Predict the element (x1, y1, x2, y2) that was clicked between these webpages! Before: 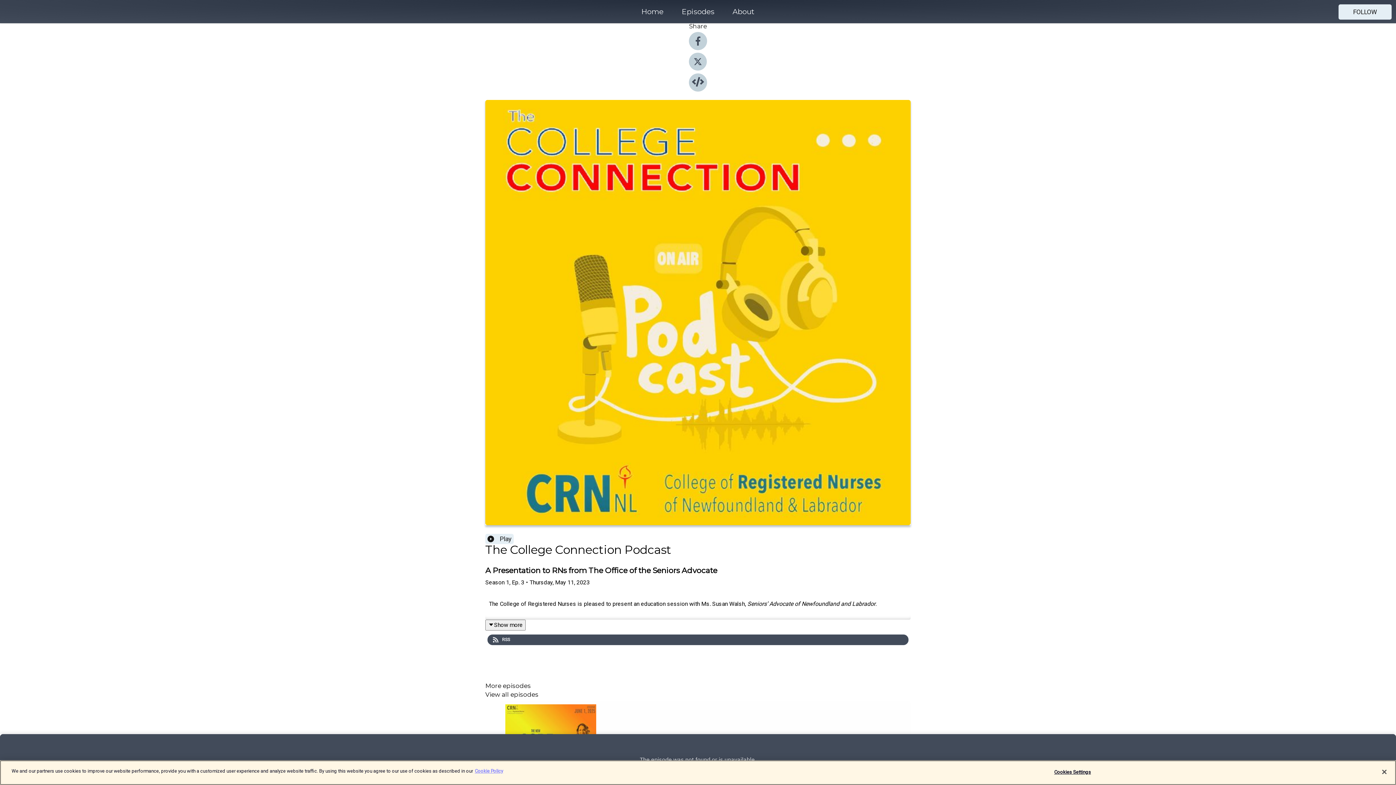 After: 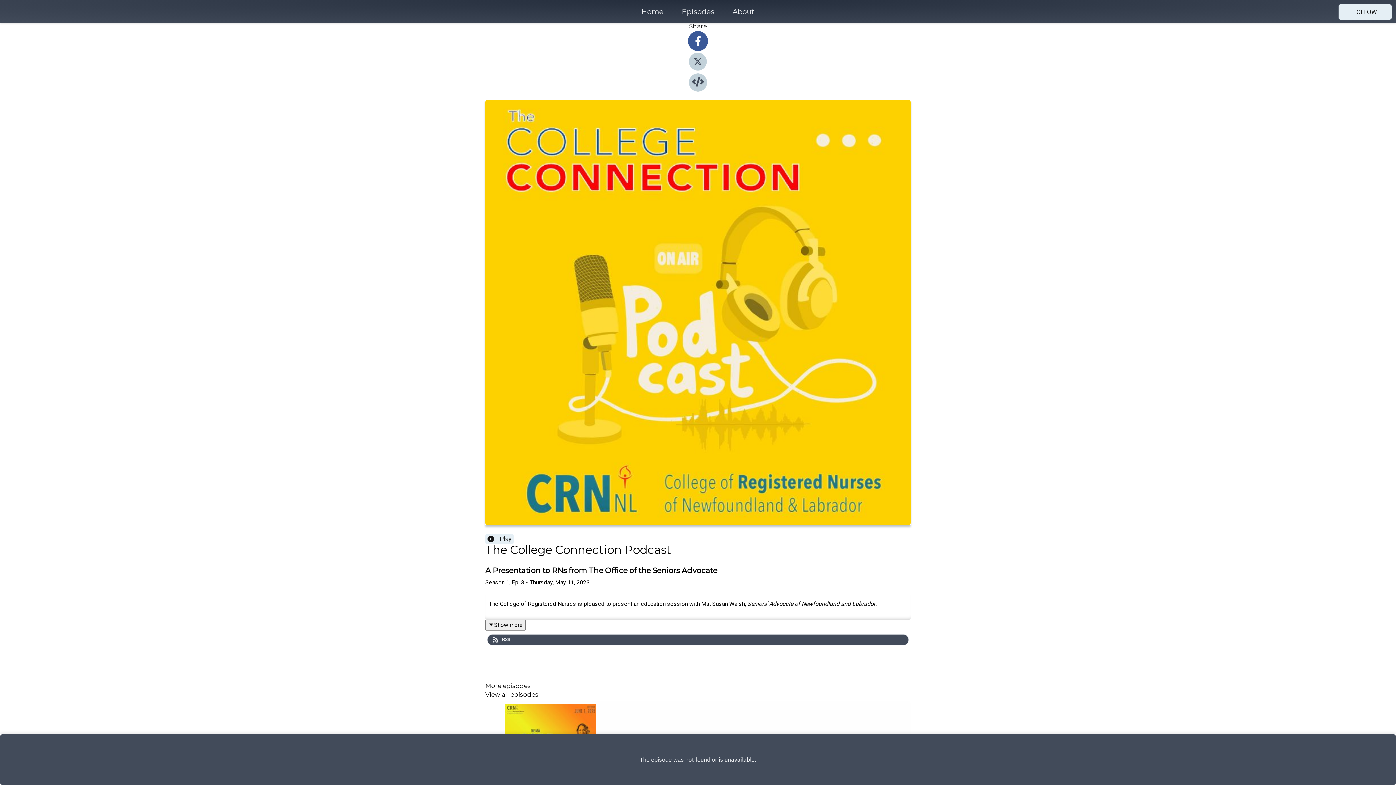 Action: bbox: (689, 44, 707, 51)